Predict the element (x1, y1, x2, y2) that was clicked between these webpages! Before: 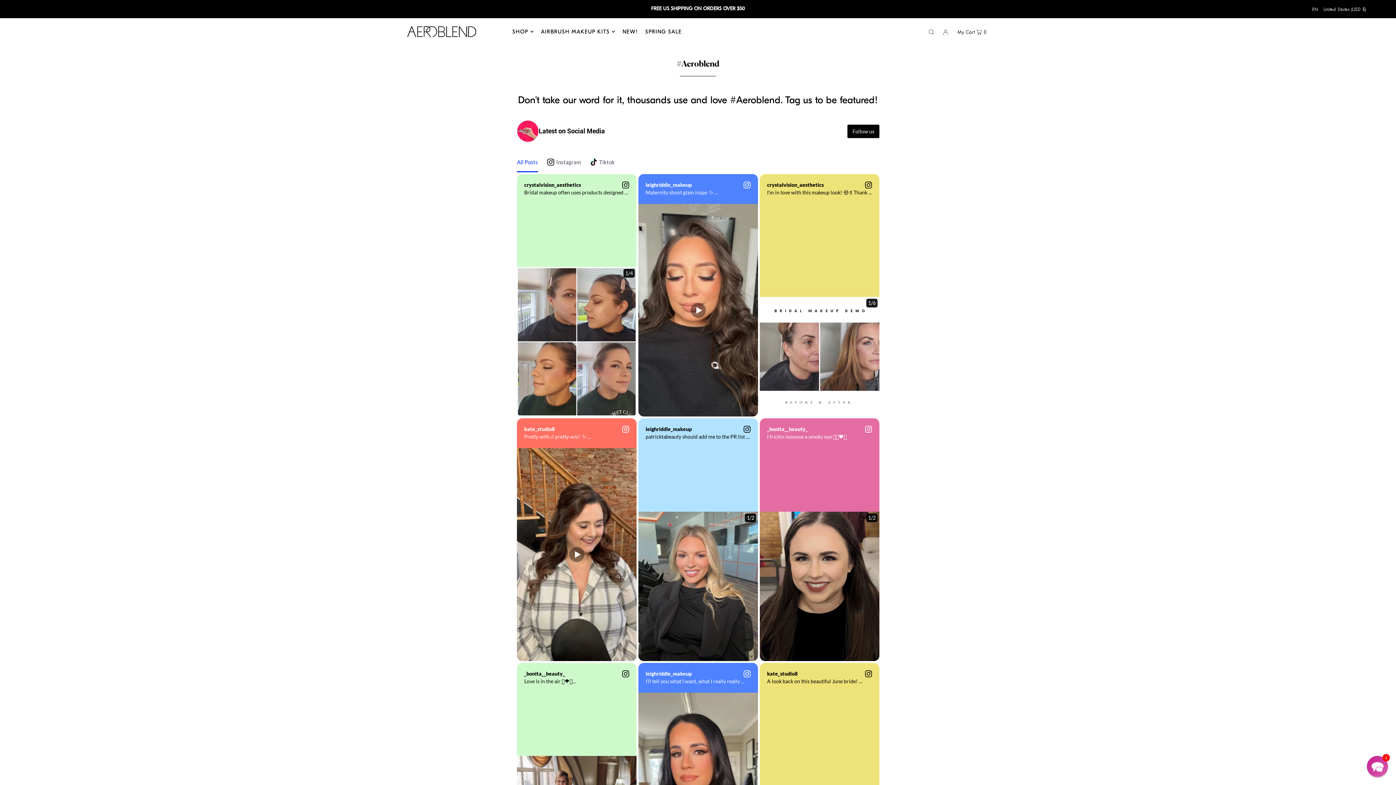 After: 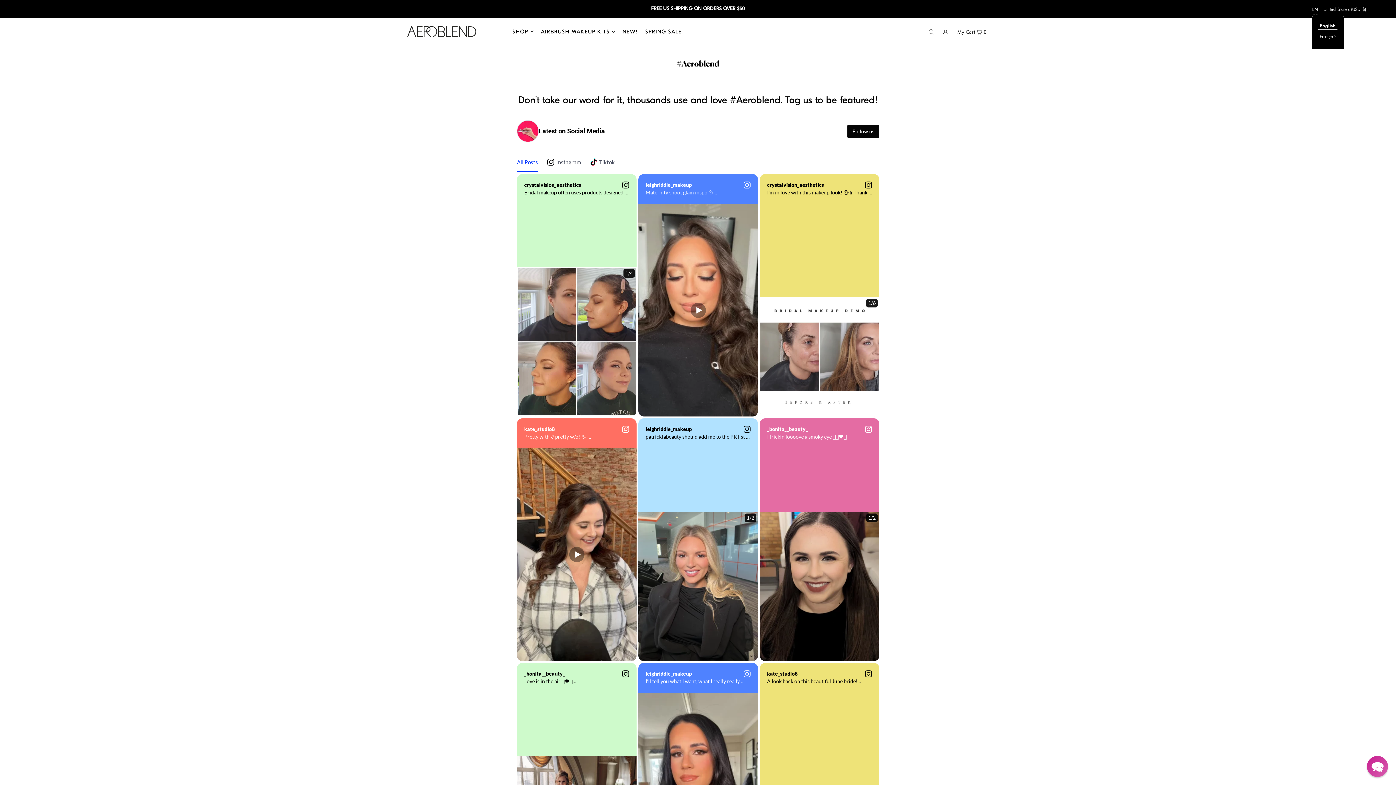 Action: label: EN bbox: (1312, 4, 1318, 14)